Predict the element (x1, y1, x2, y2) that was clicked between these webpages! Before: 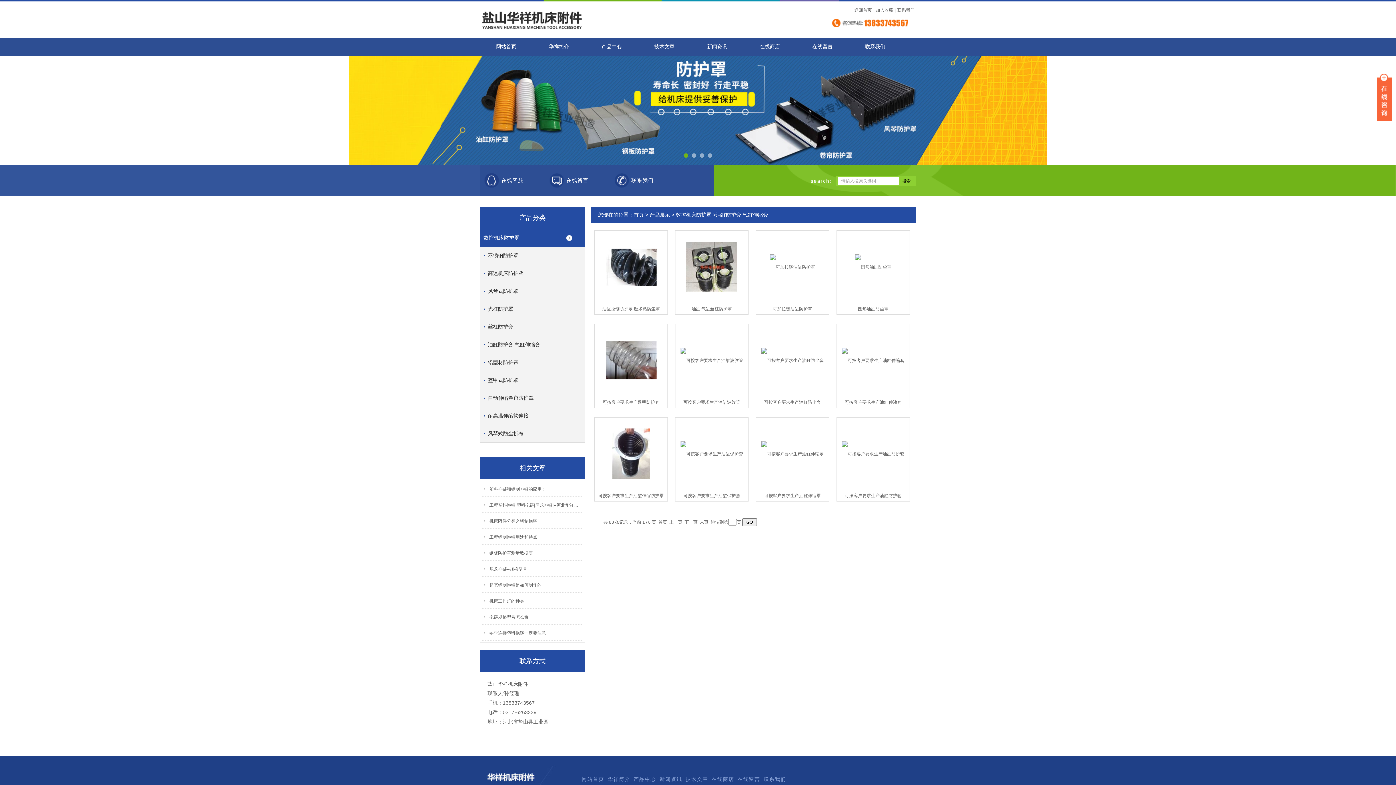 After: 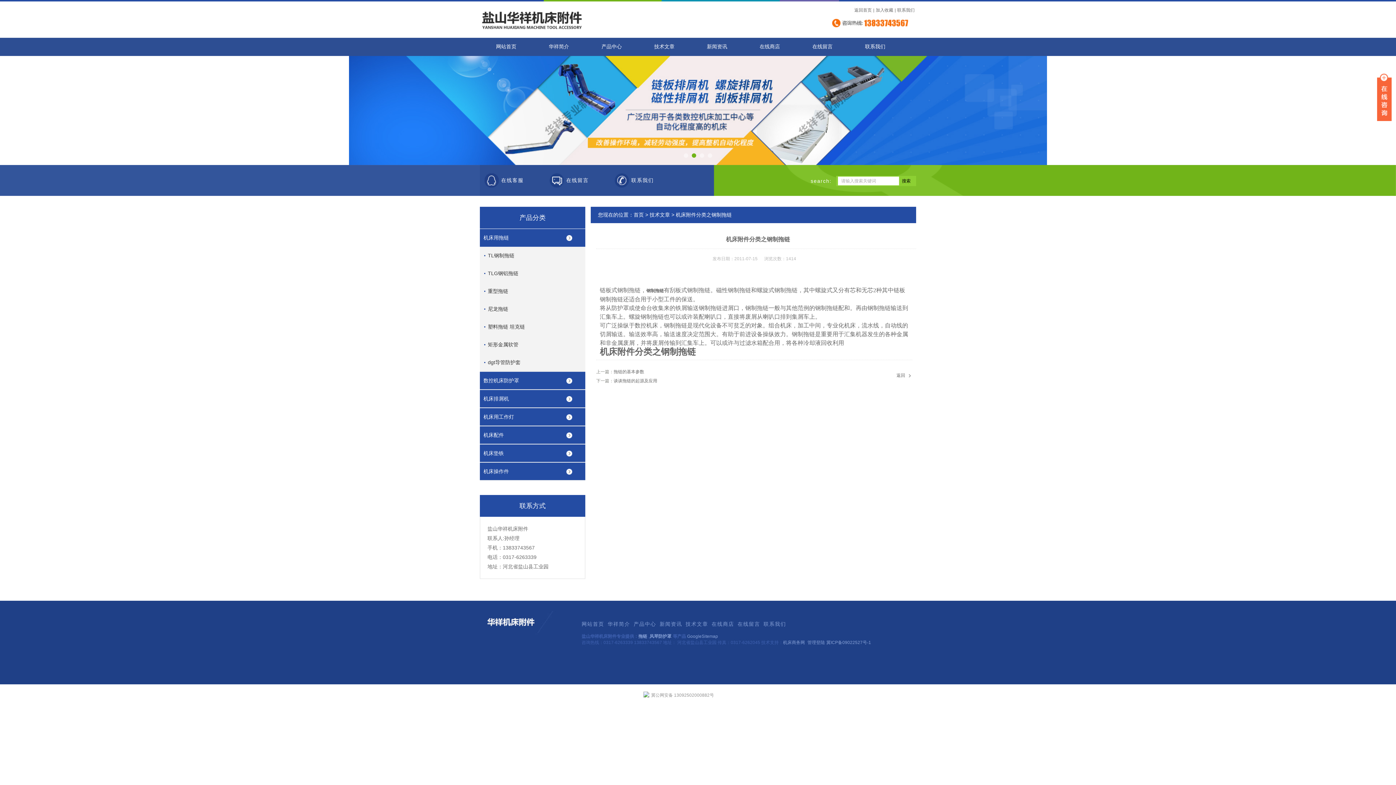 Action: label: 机床附件分类之钢制拖链 bbox: (489, 513, 580, 529)